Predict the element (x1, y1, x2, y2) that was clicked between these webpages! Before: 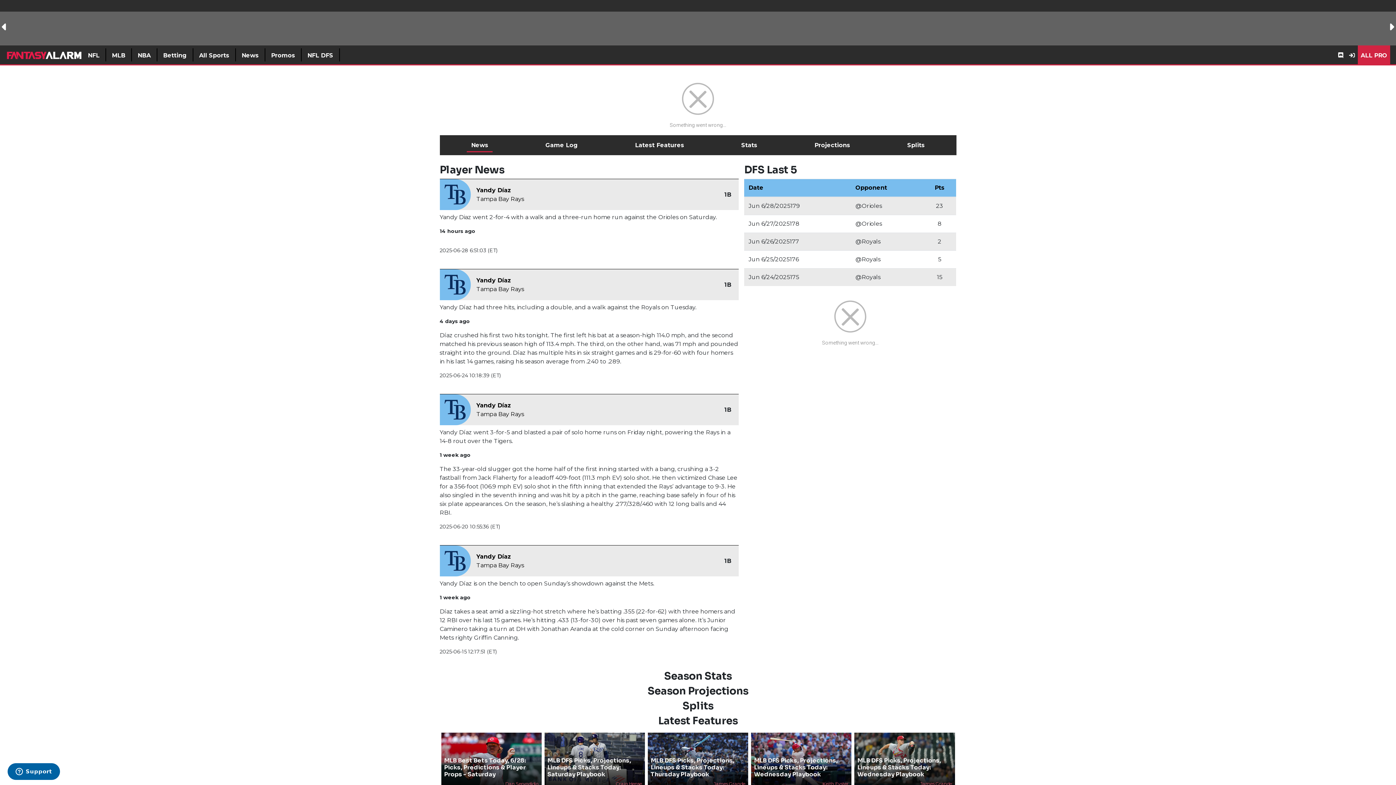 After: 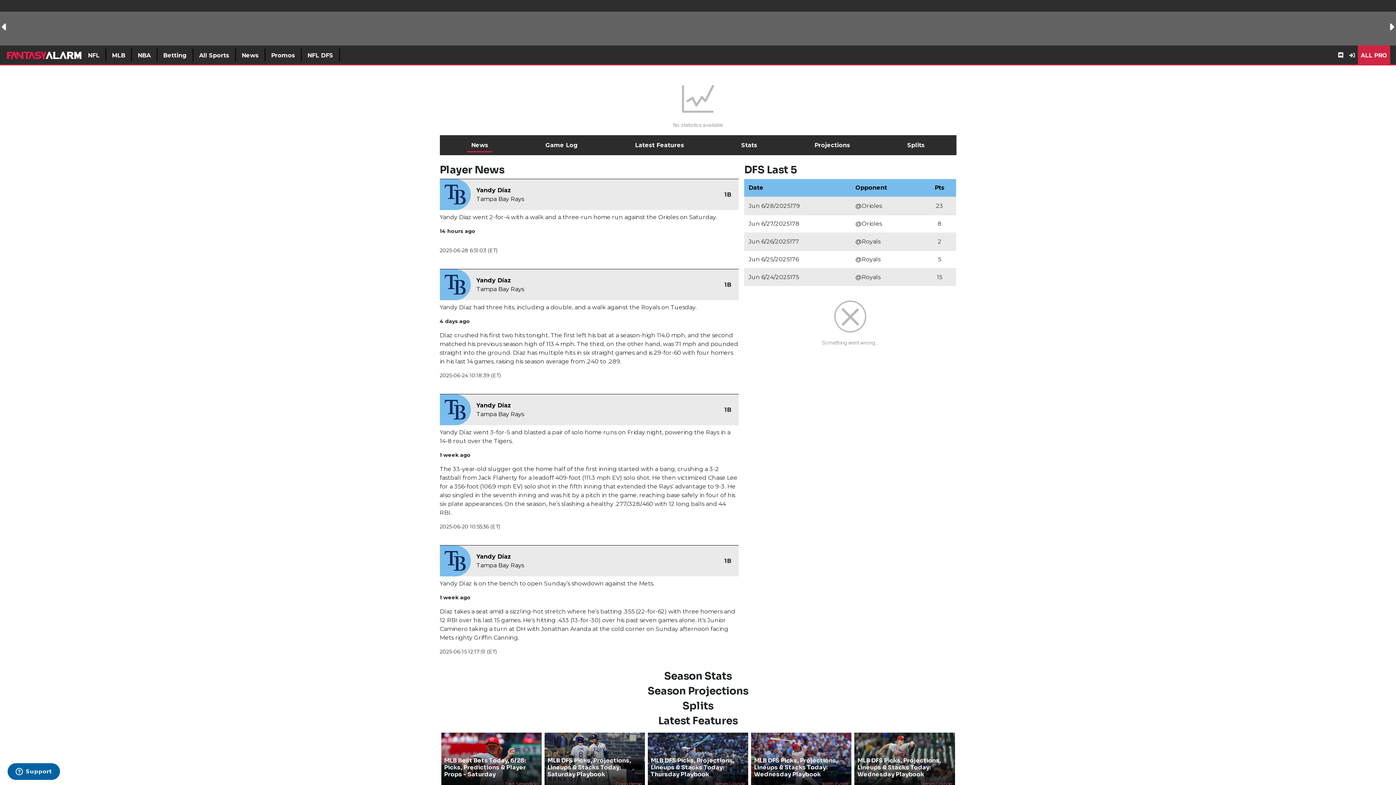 Action: label: Yandy Díaz bbox: (476, 218, 511, 225)